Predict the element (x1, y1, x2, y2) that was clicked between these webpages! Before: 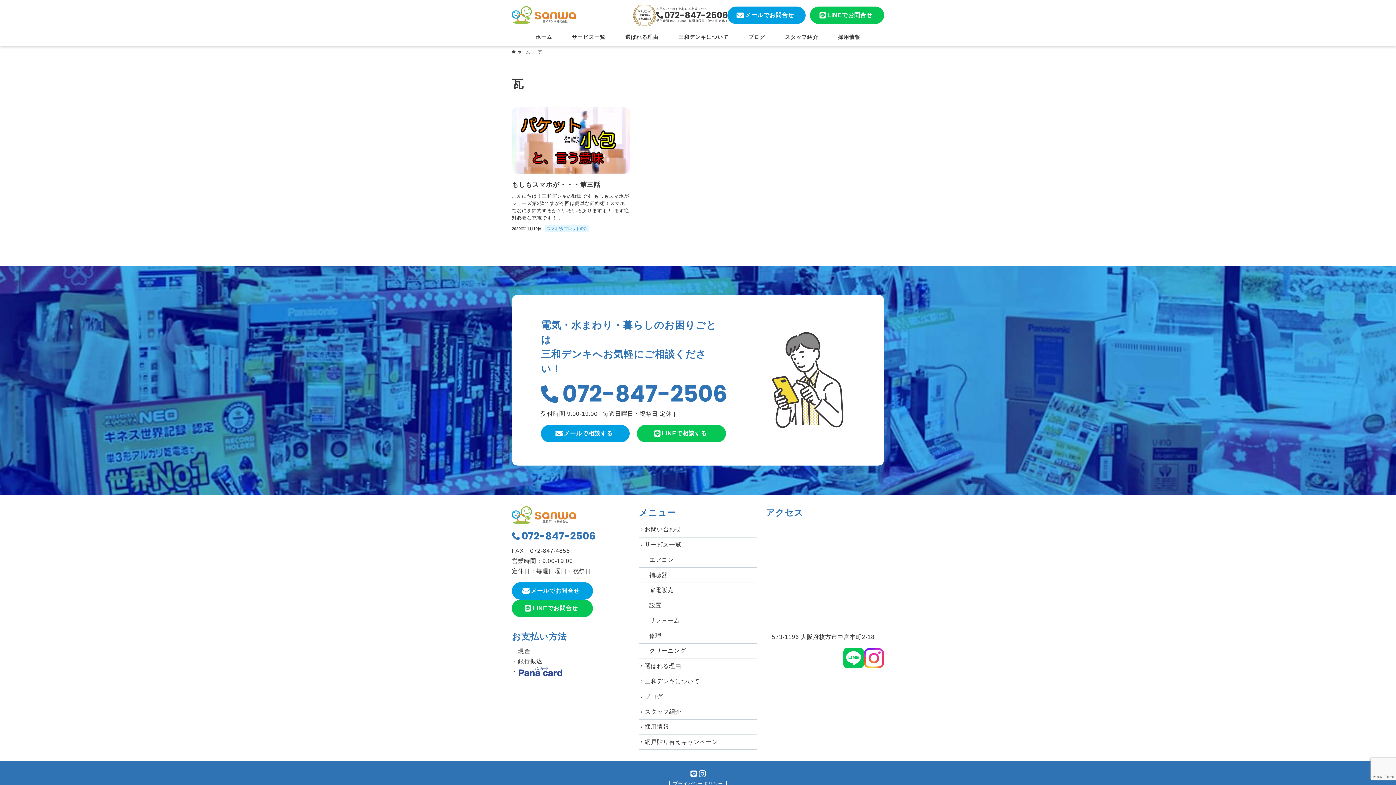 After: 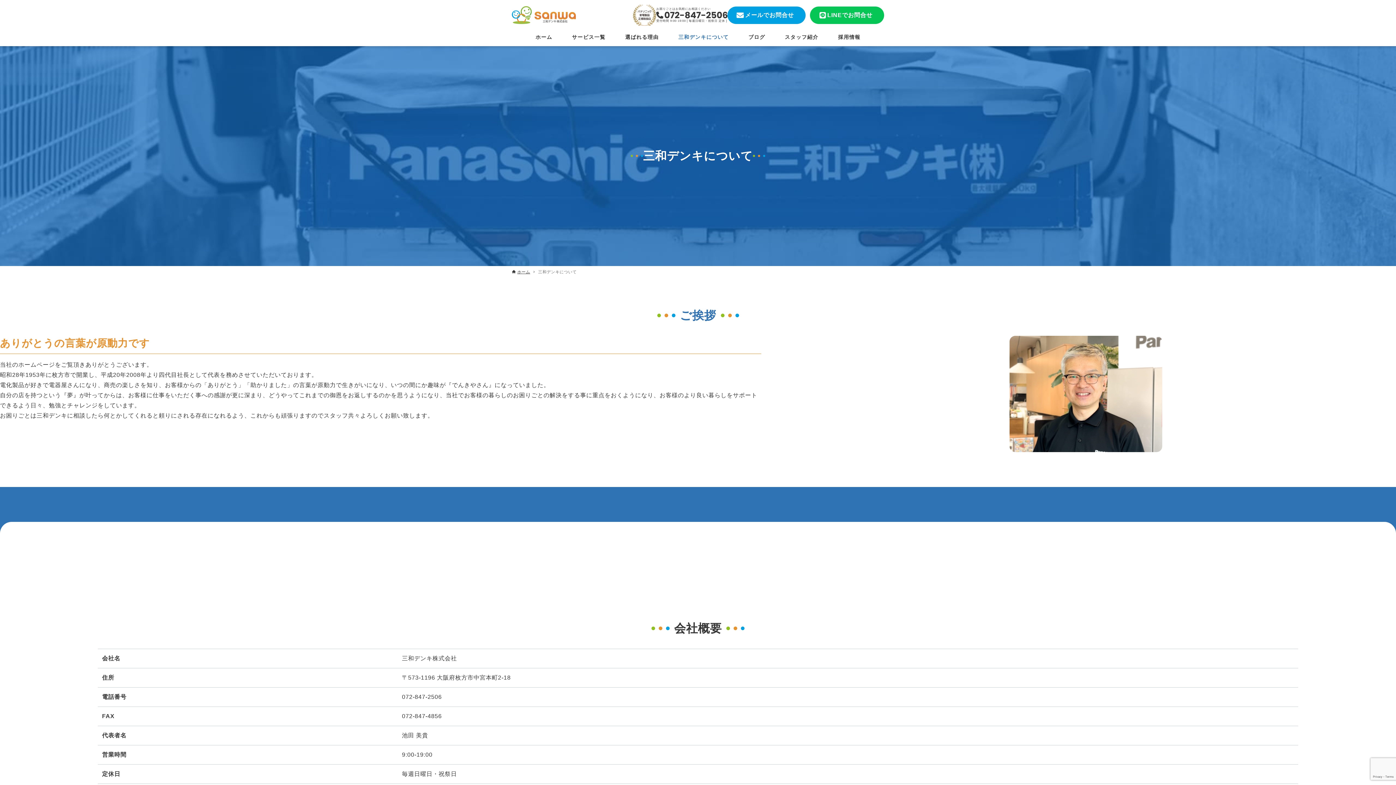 Action: bbox: (668, 30, 738, 44) label: 三和デンキについて